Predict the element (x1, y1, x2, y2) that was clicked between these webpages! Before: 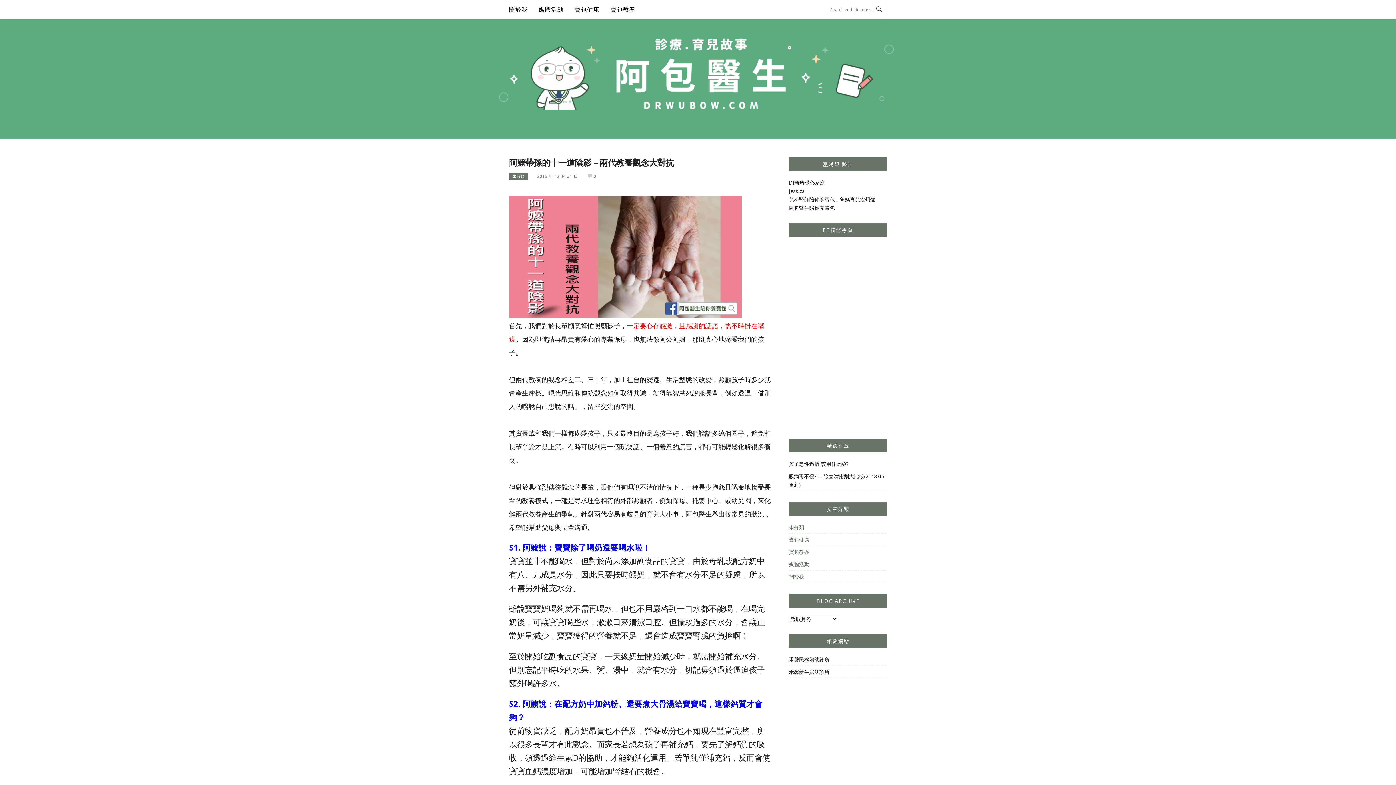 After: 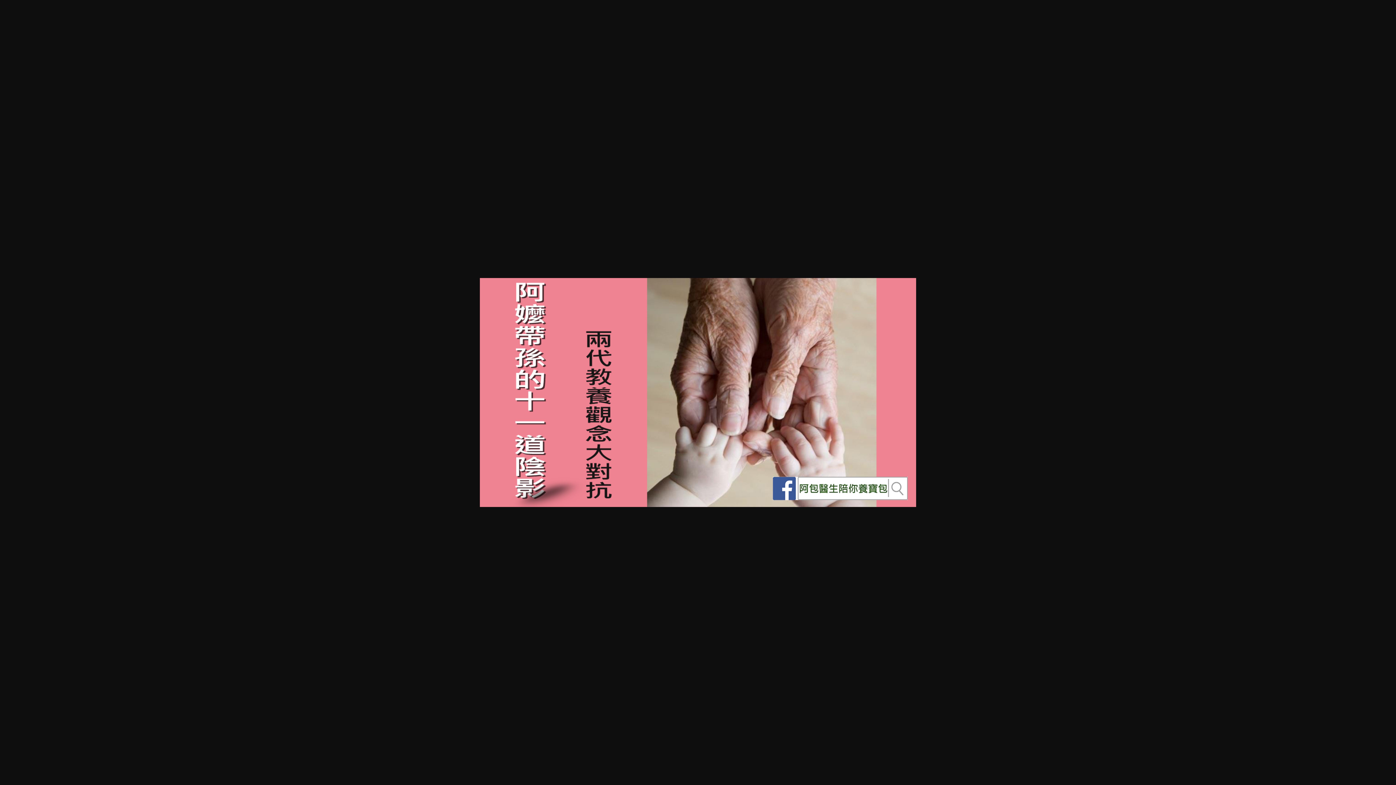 Action: bbox: (509, 252, 741, 261)